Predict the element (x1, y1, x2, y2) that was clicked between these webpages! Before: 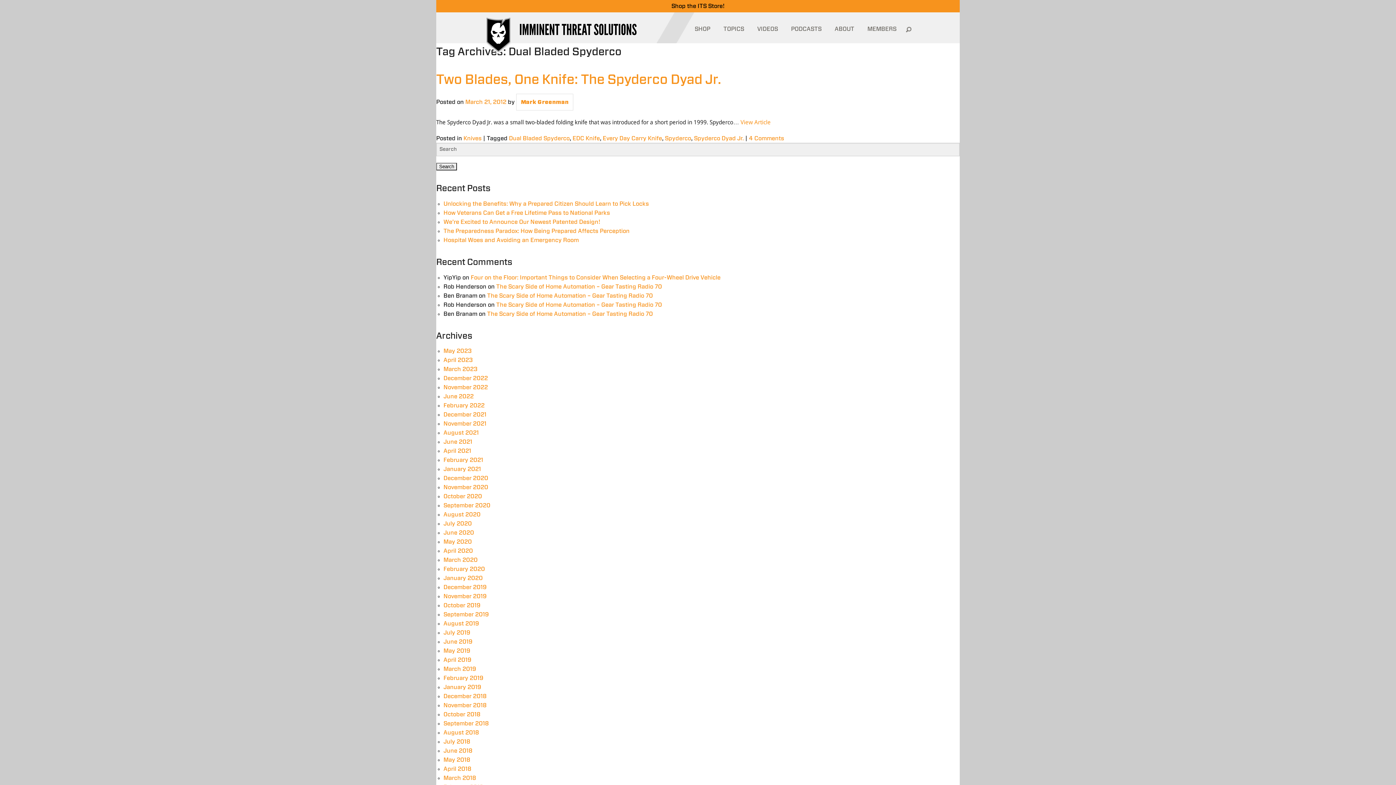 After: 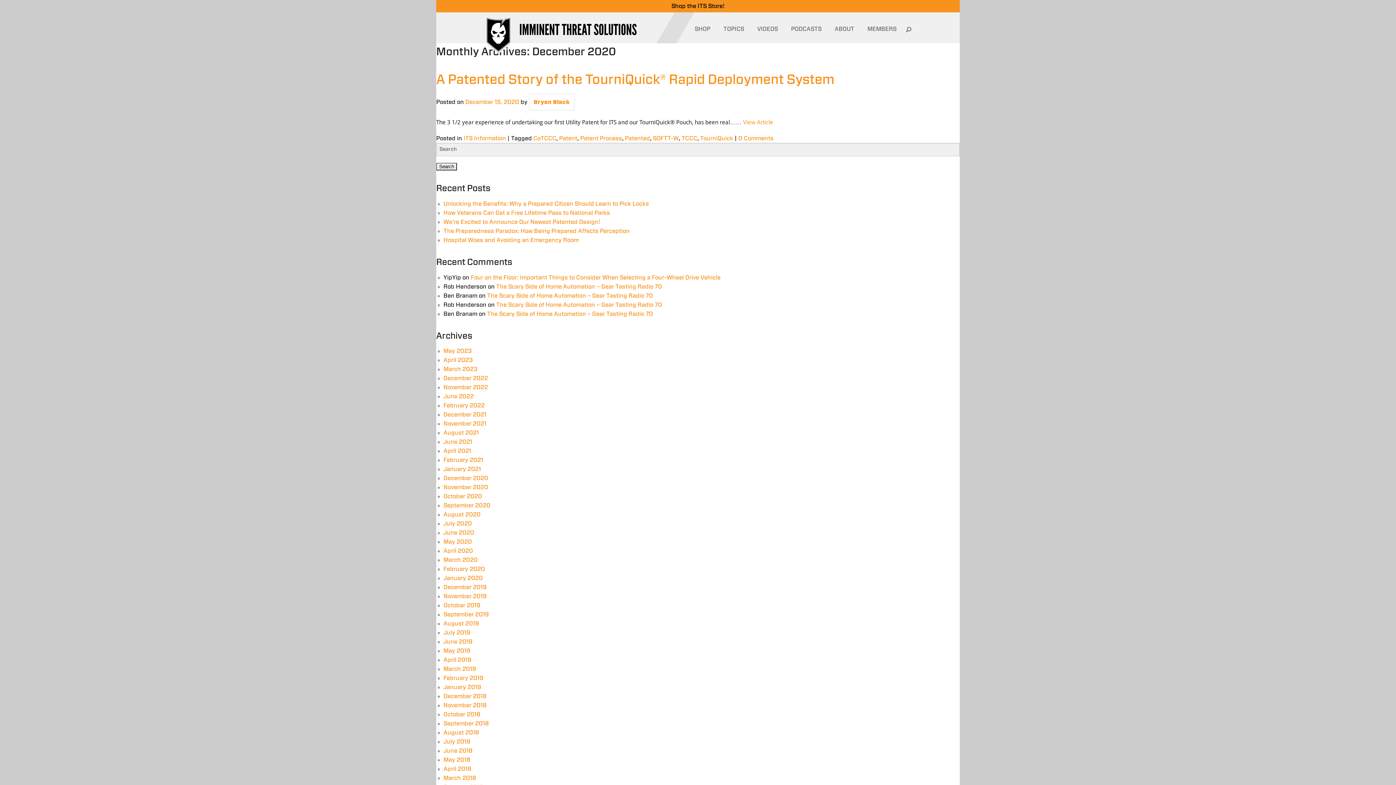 Action: bbox: (443, 475, 488, 481) label: December 2020